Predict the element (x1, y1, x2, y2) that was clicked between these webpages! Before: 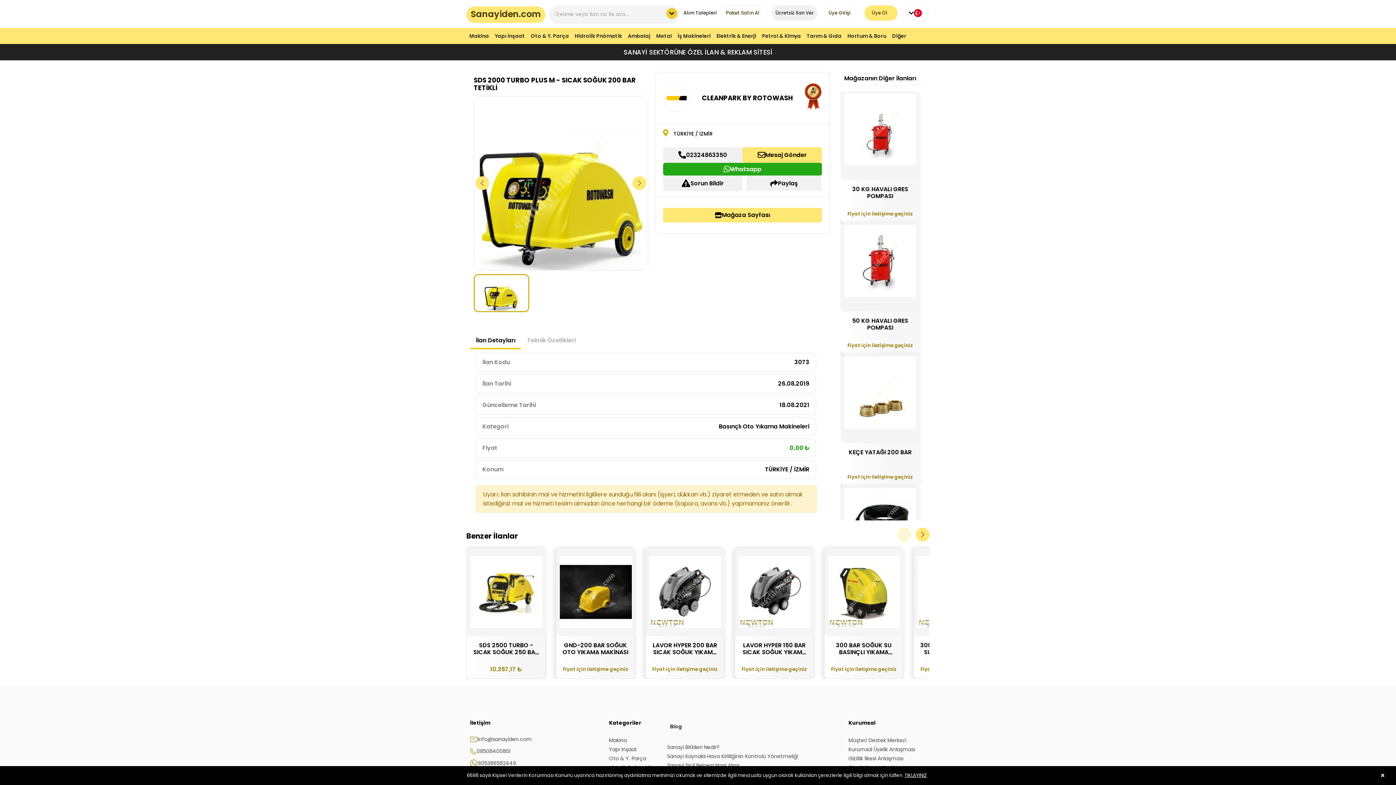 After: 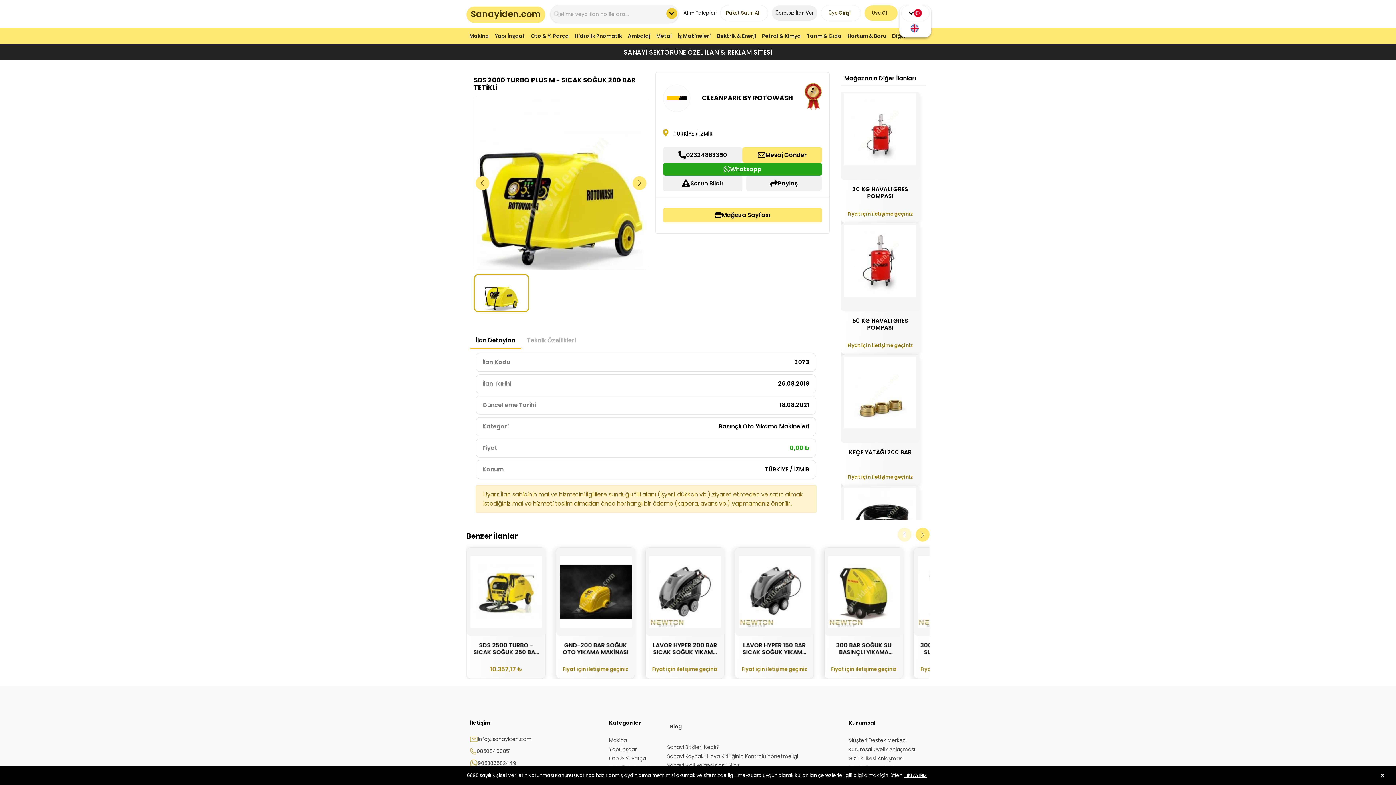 Action: bbox: (914, 9, 922, 17)